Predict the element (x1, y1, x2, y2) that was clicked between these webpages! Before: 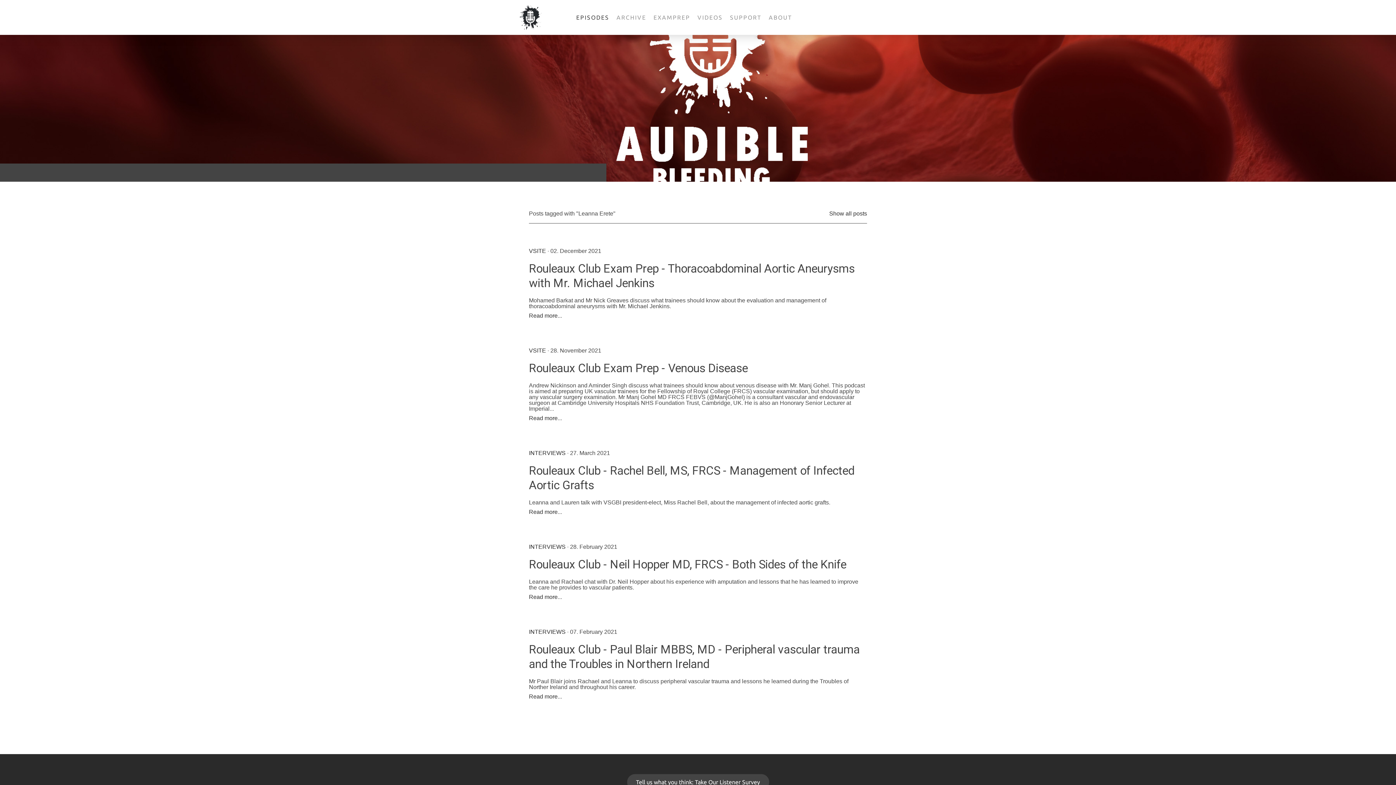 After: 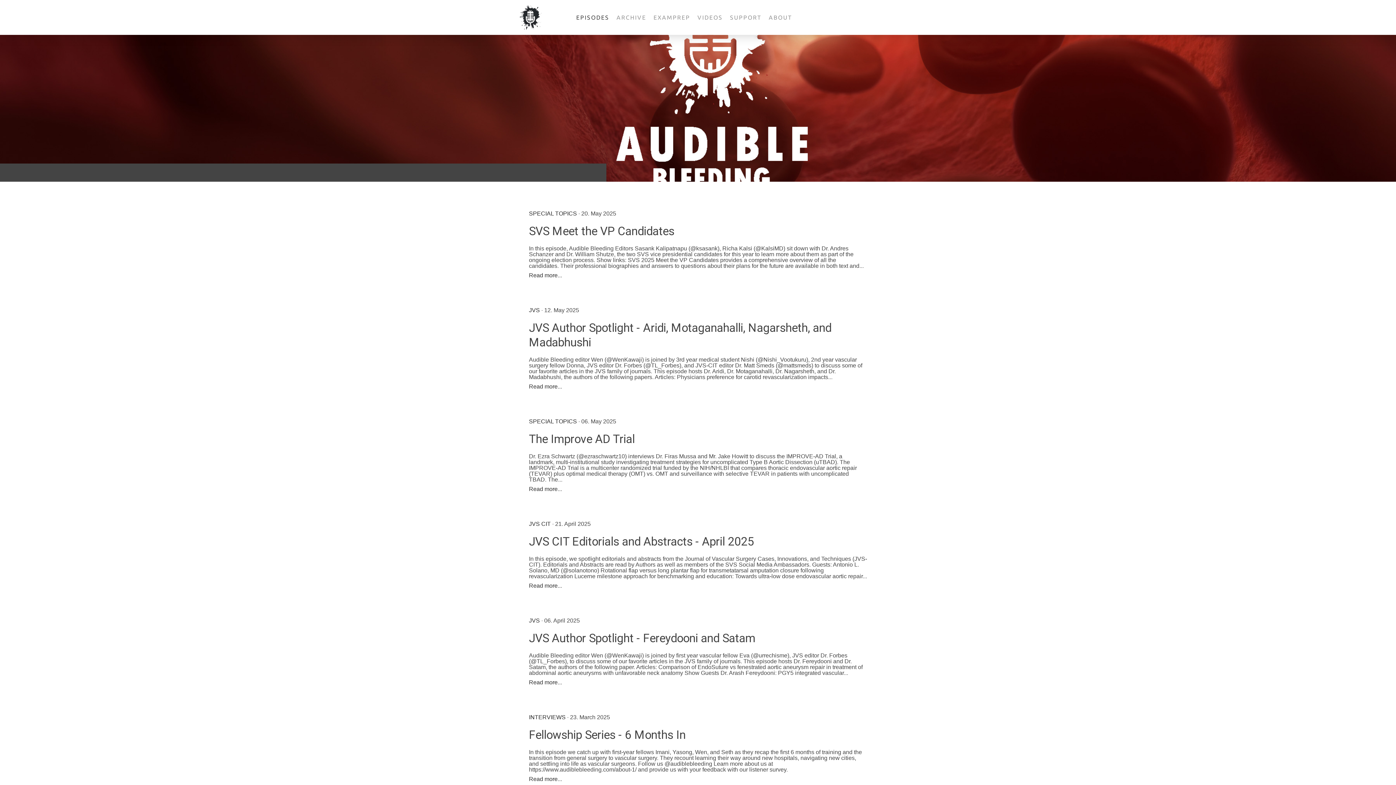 Action: label: EPISODES bbox: (572, 9, 613, 25)